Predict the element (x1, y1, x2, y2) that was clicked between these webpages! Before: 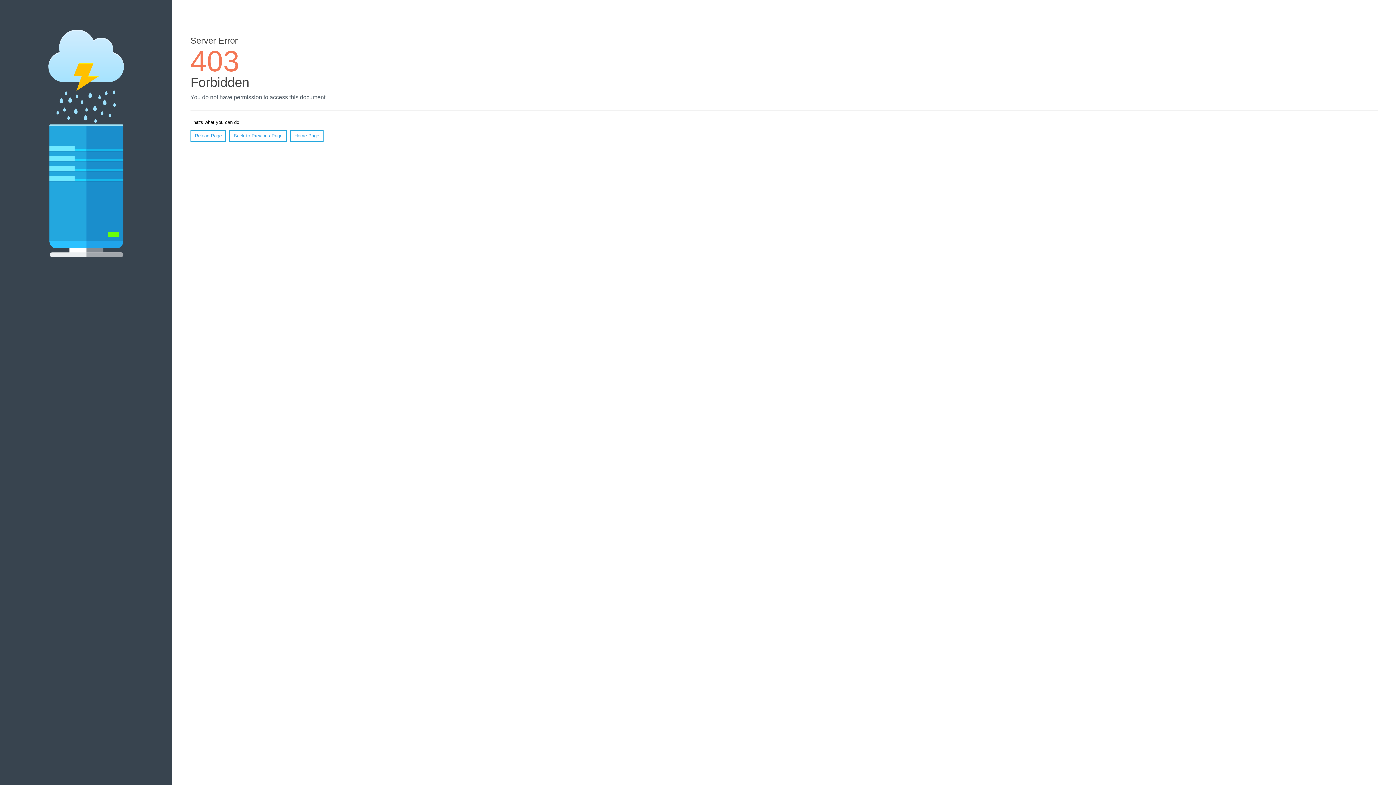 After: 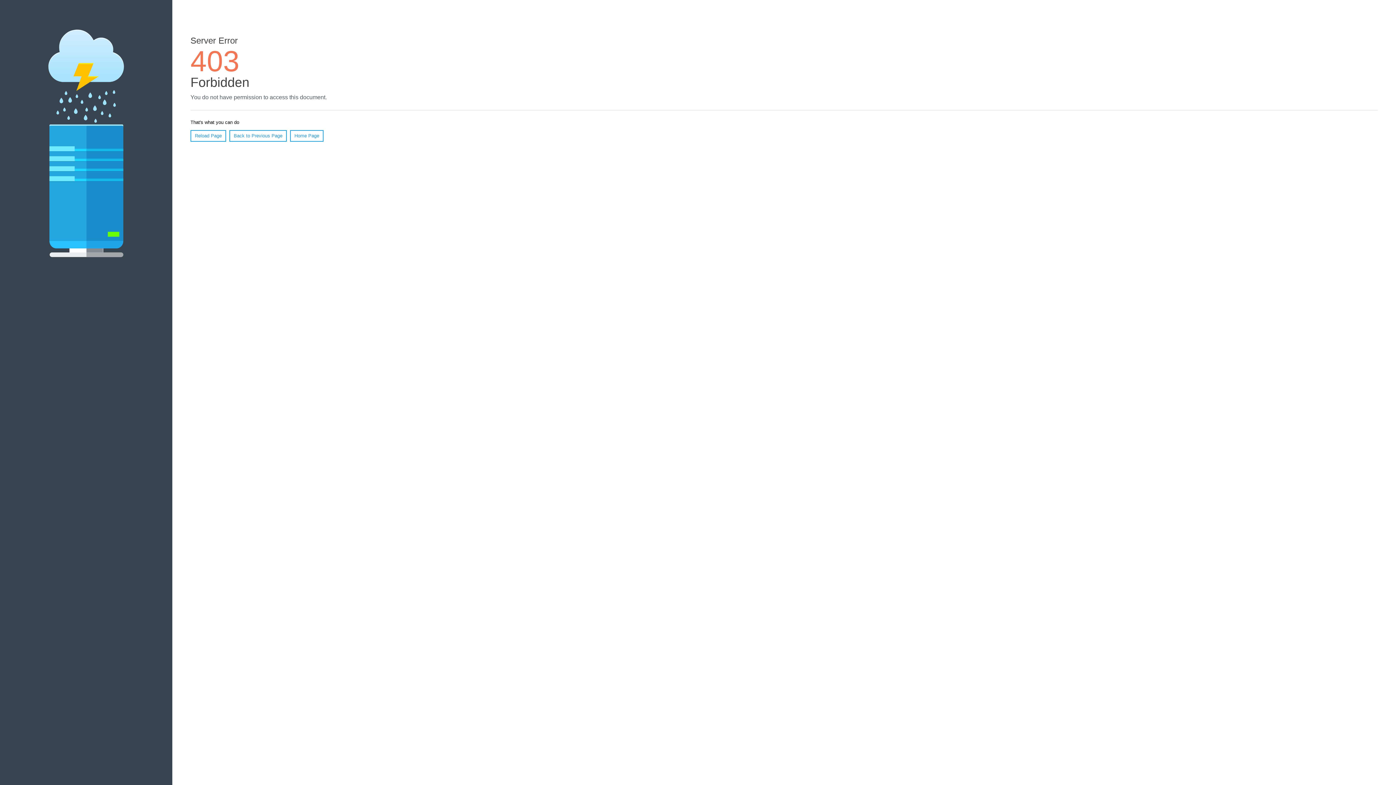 Action: label: Reload Page bbox: (190, 130, 226, 141)